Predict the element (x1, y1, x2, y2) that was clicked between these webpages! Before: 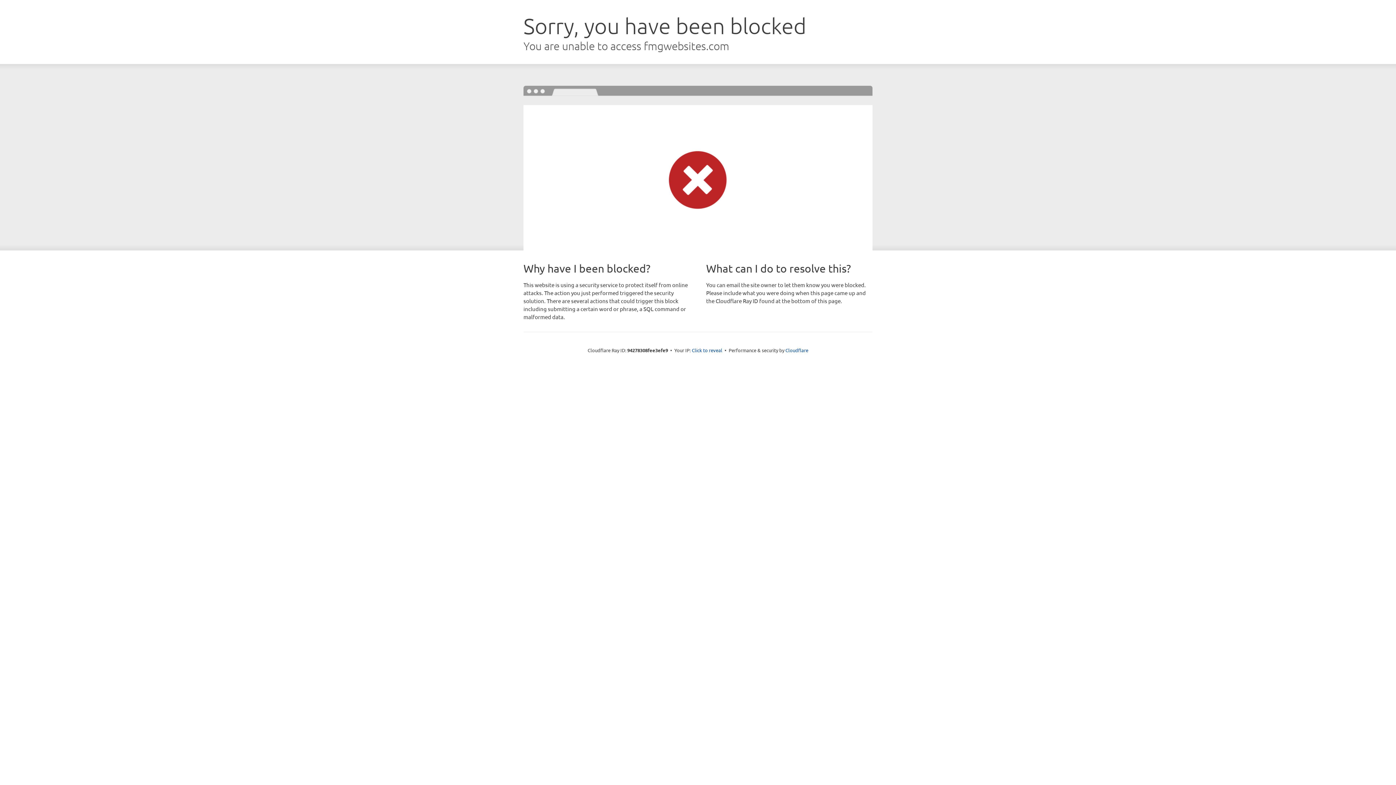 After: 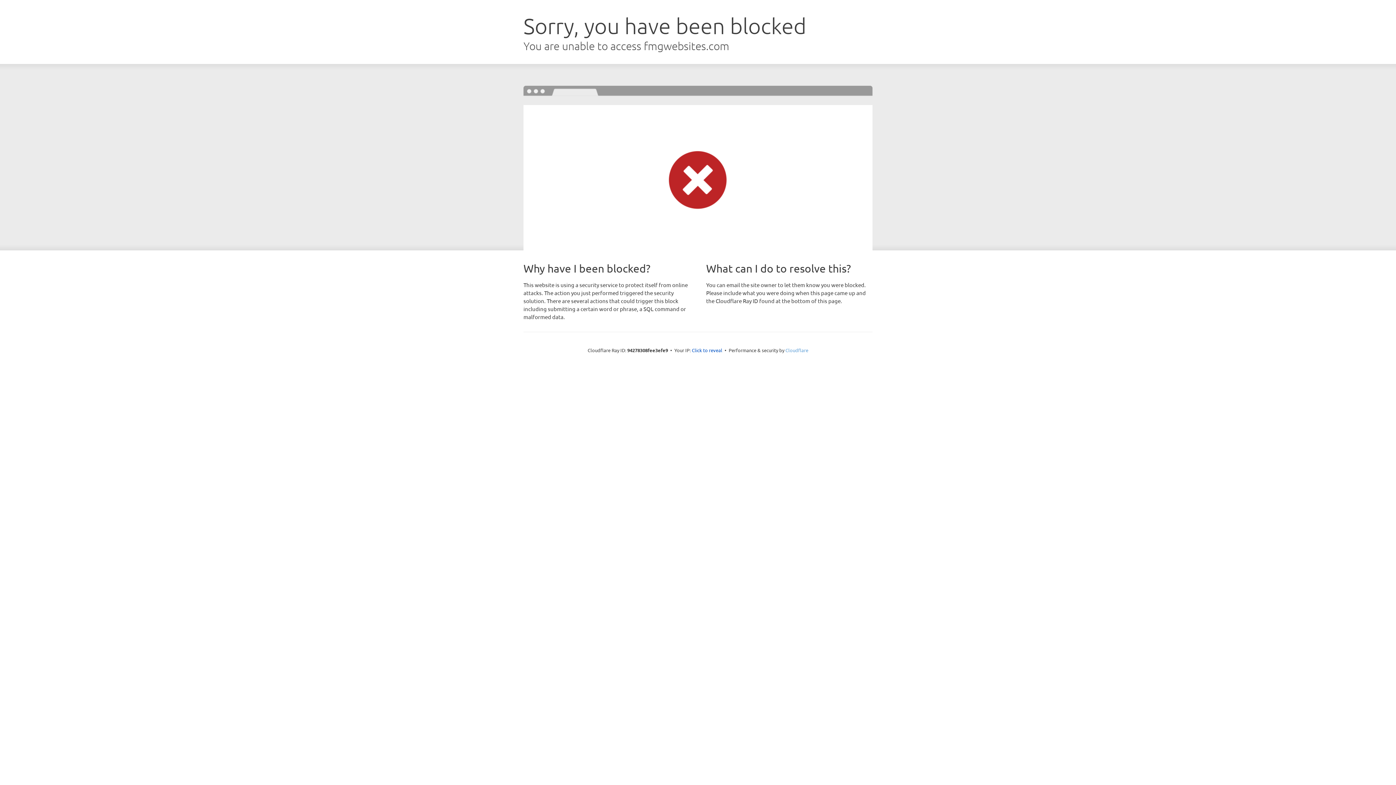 Action: bbox: (785, 347, 808, 353) label: Cloudflare